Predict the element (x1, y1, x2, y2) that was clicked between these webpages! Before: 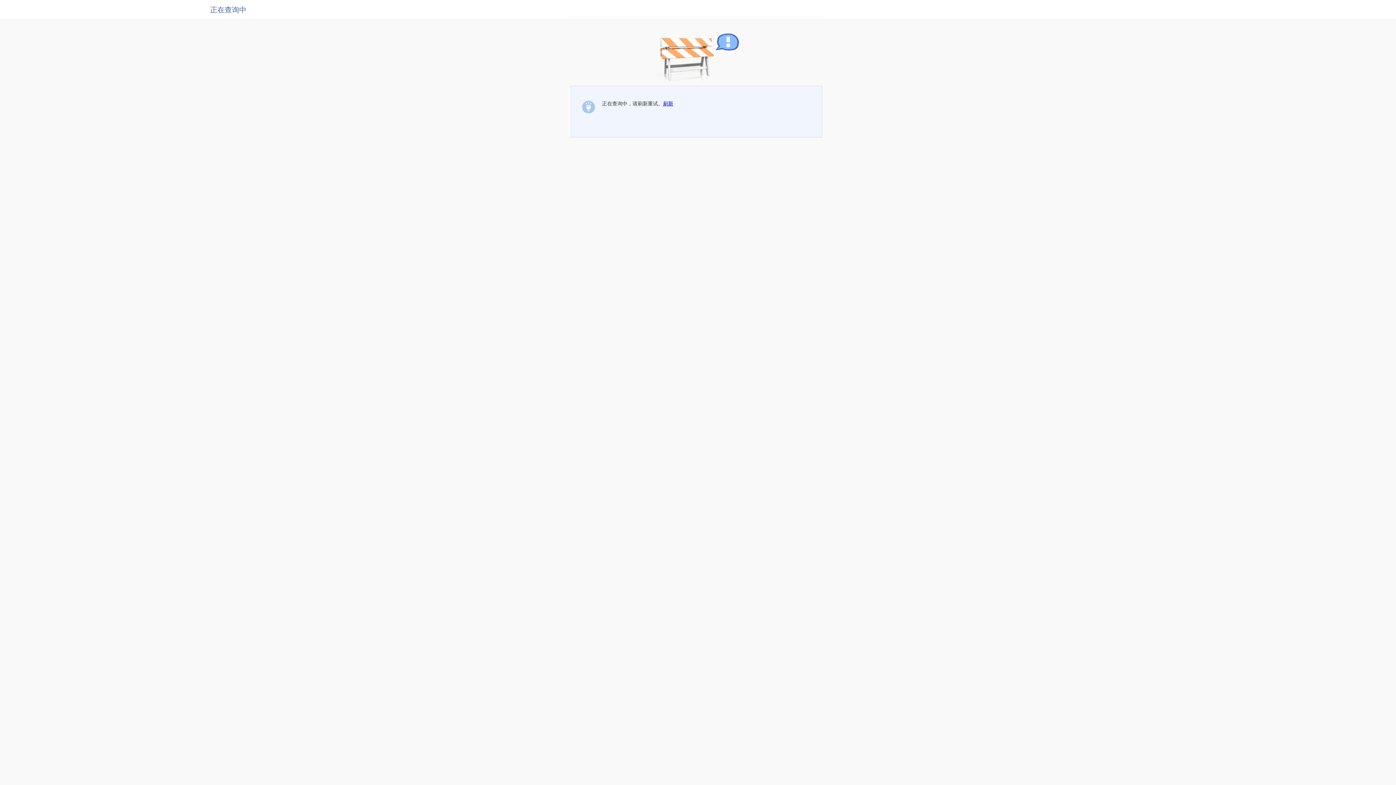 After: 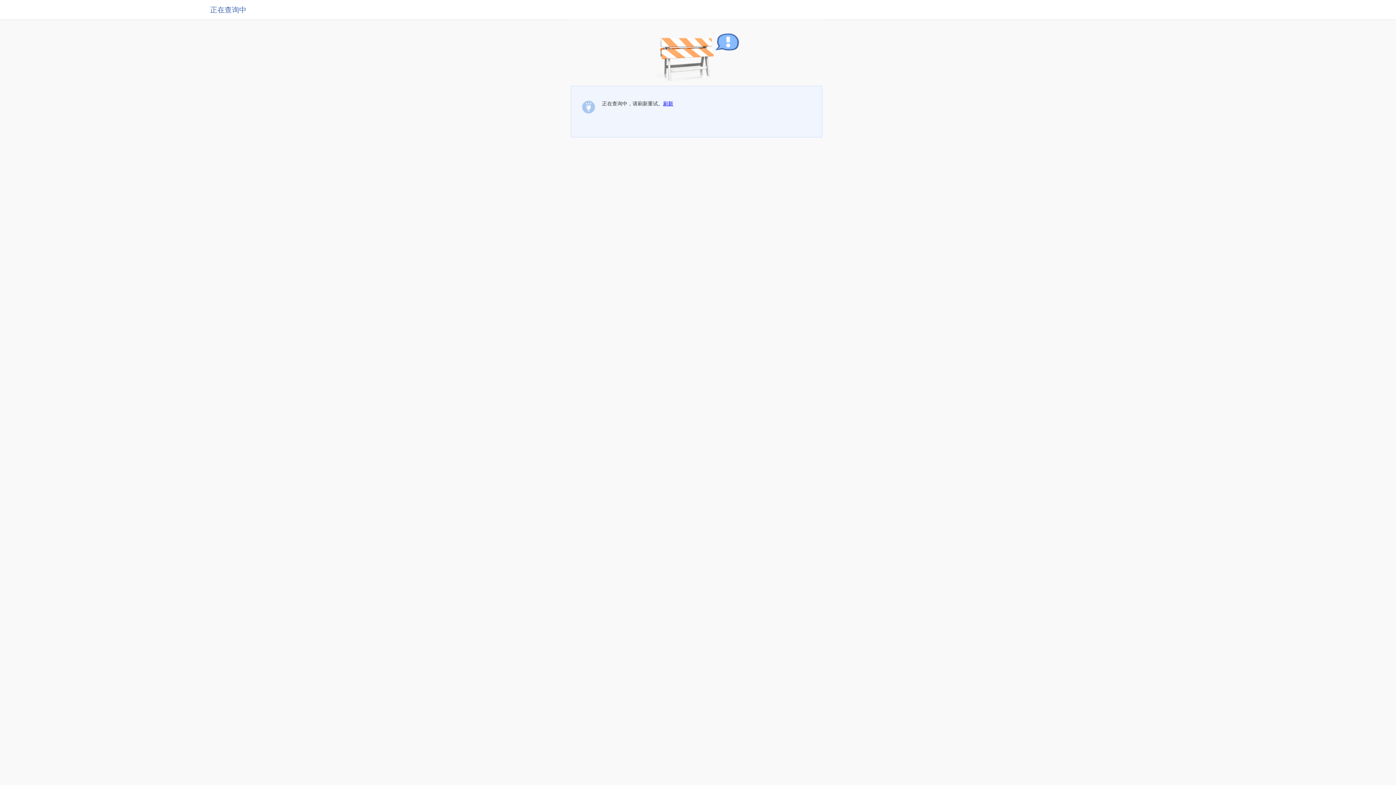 Action: bbox: (663, 100, 673, 106) label: 刷新